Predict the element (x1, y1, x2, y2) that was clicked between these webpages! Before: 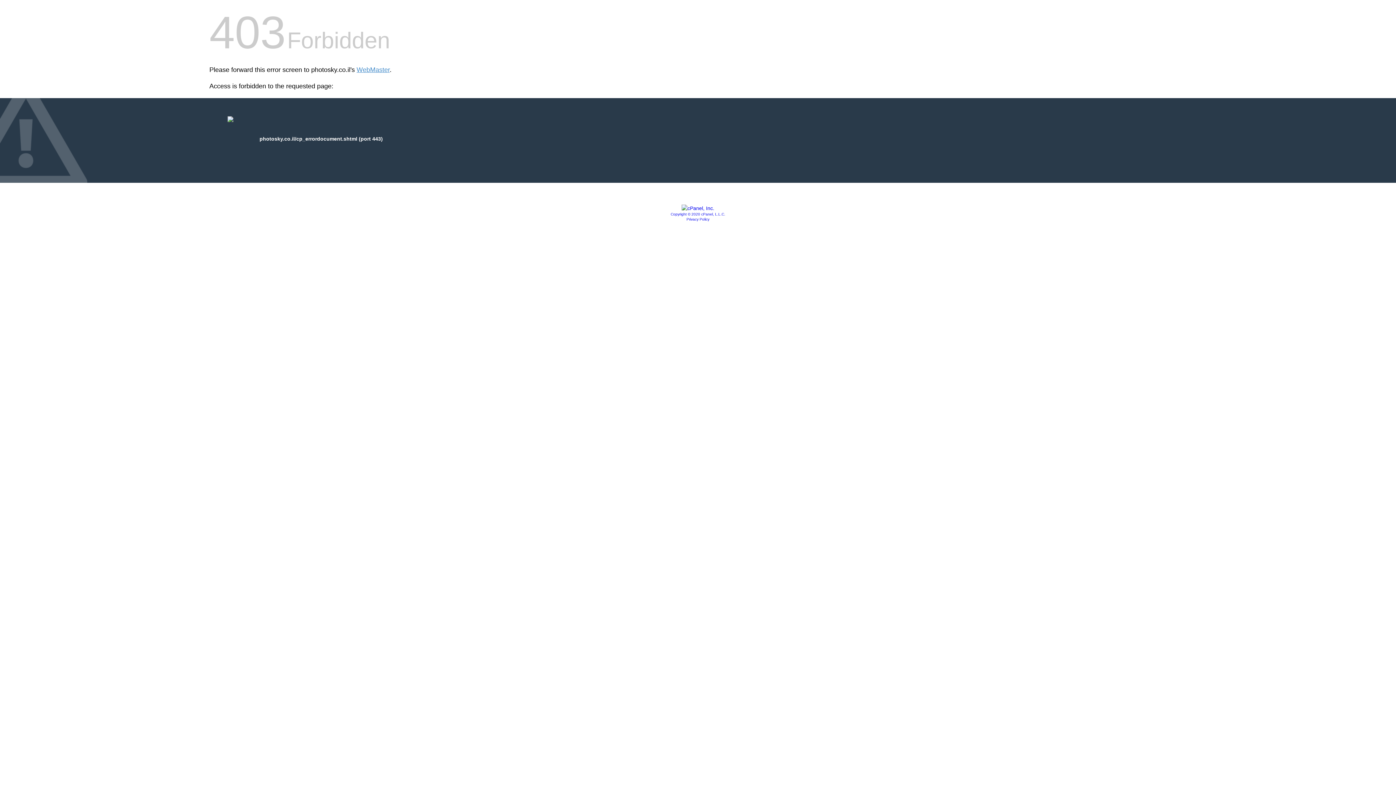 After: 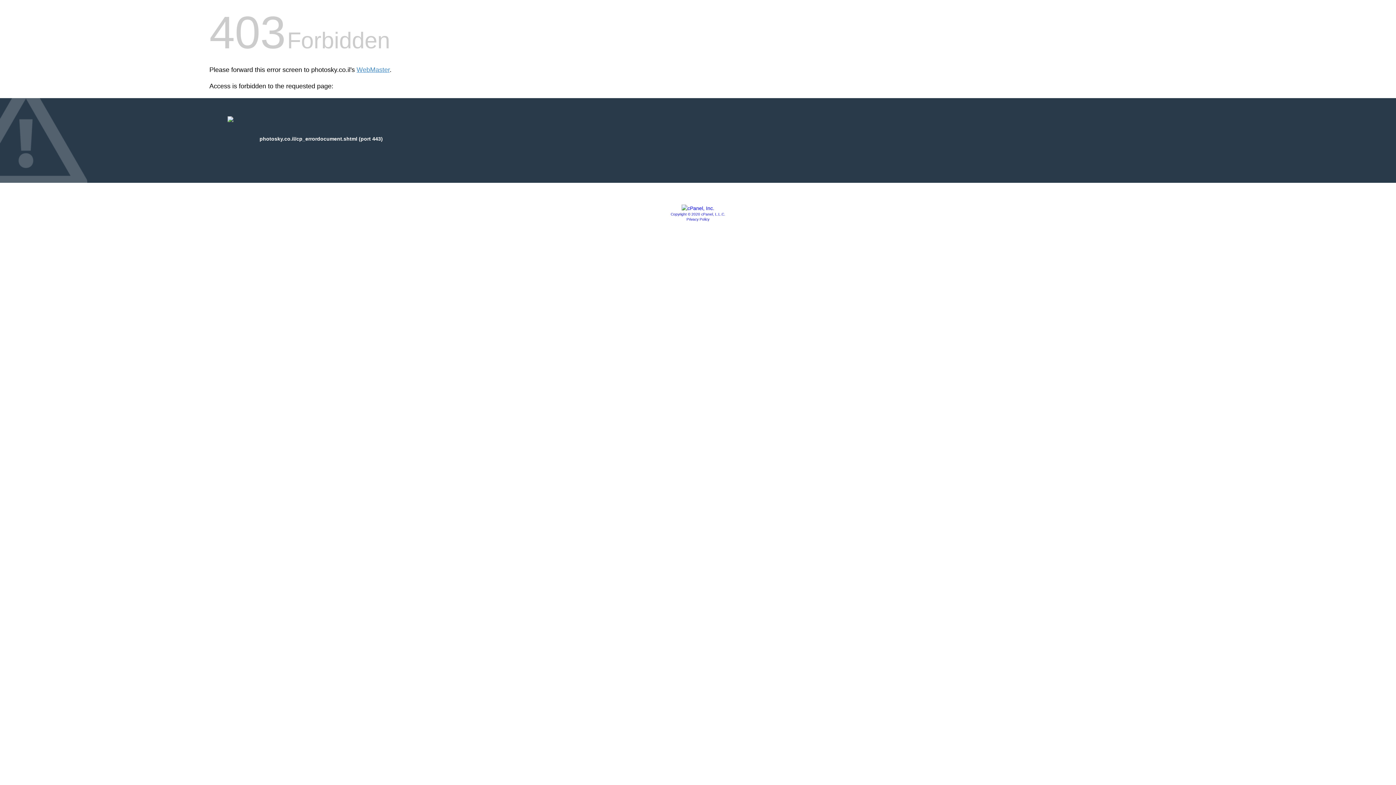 Action: label: Privacy Policy bbox: (686, 217, 709, 221)